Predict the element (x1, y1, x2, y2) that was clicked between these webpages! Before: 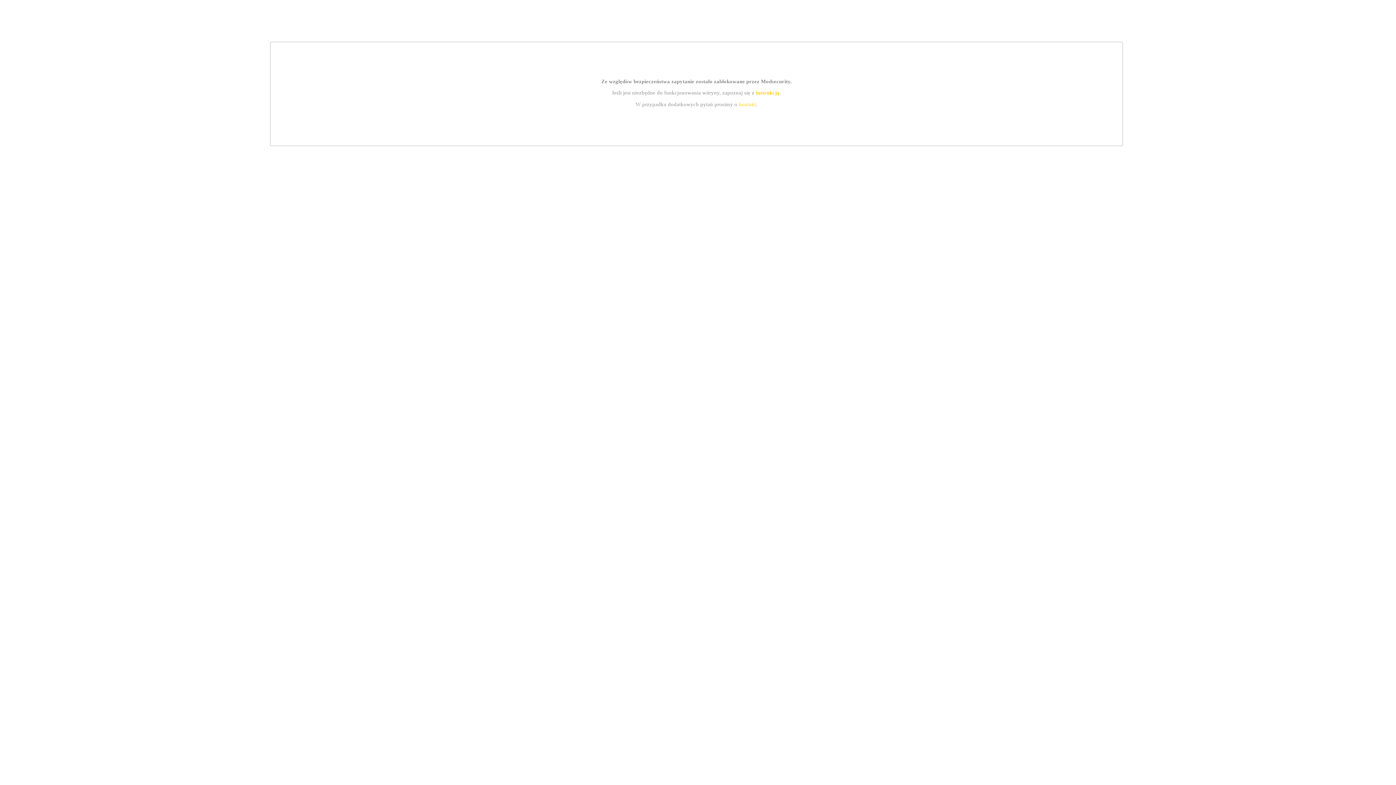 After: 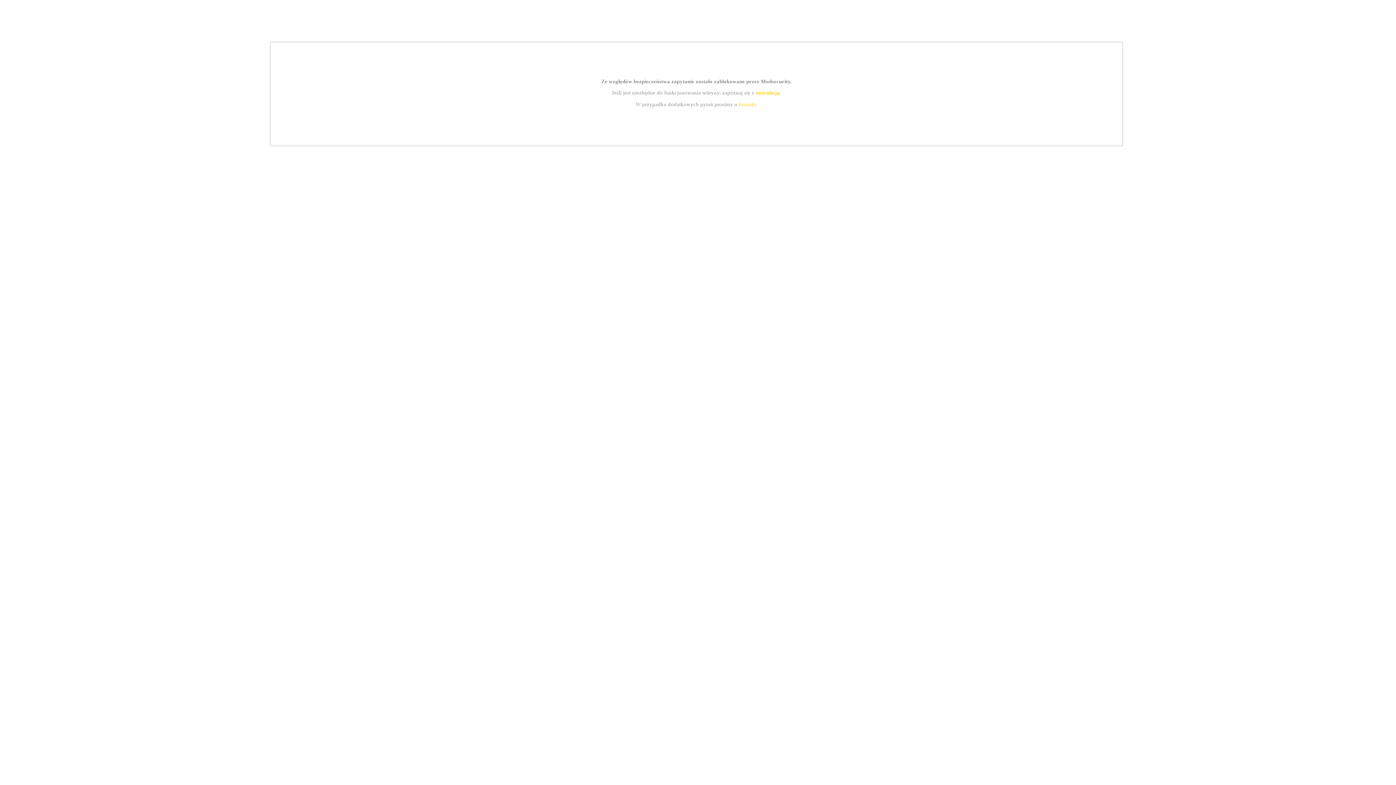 Action: label: kontakt bbox: (739, 101, 756, 107)